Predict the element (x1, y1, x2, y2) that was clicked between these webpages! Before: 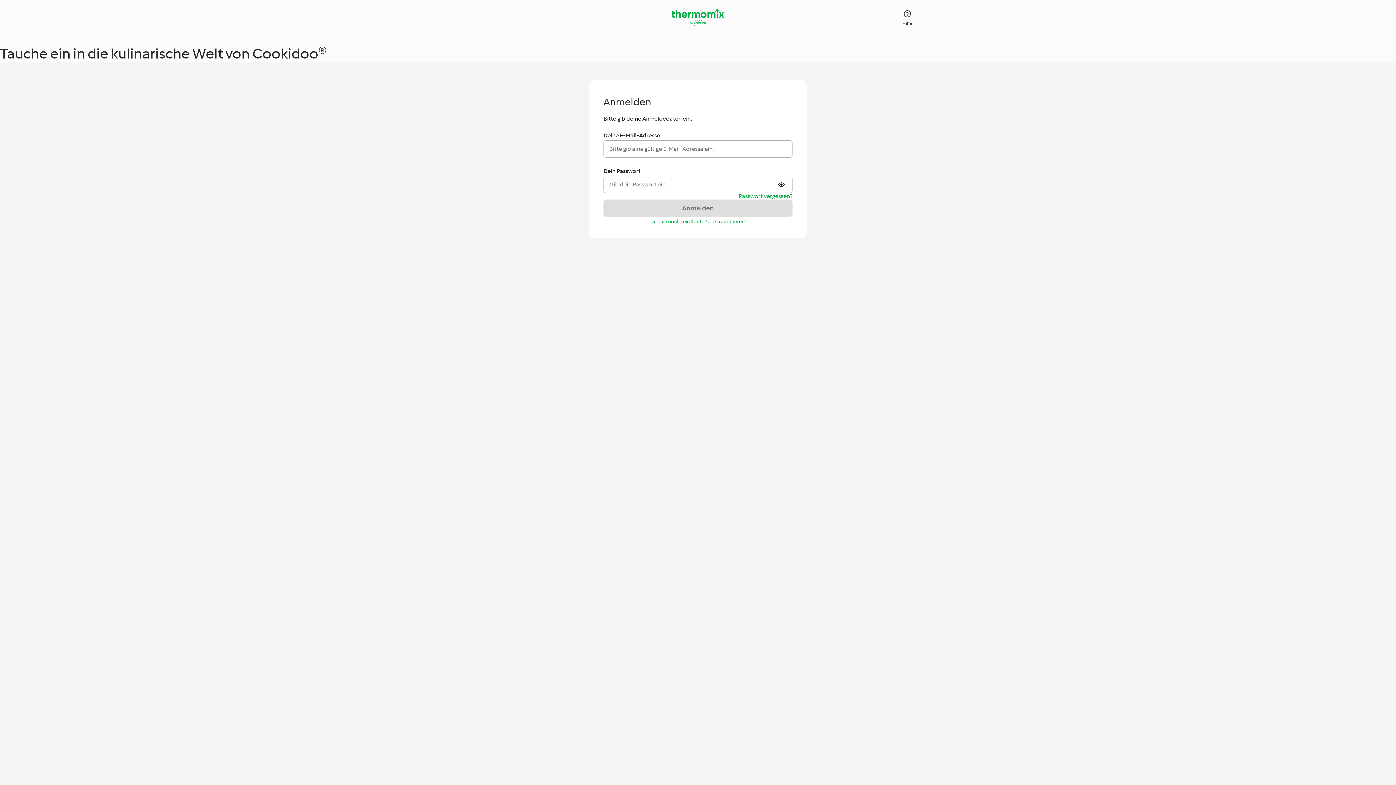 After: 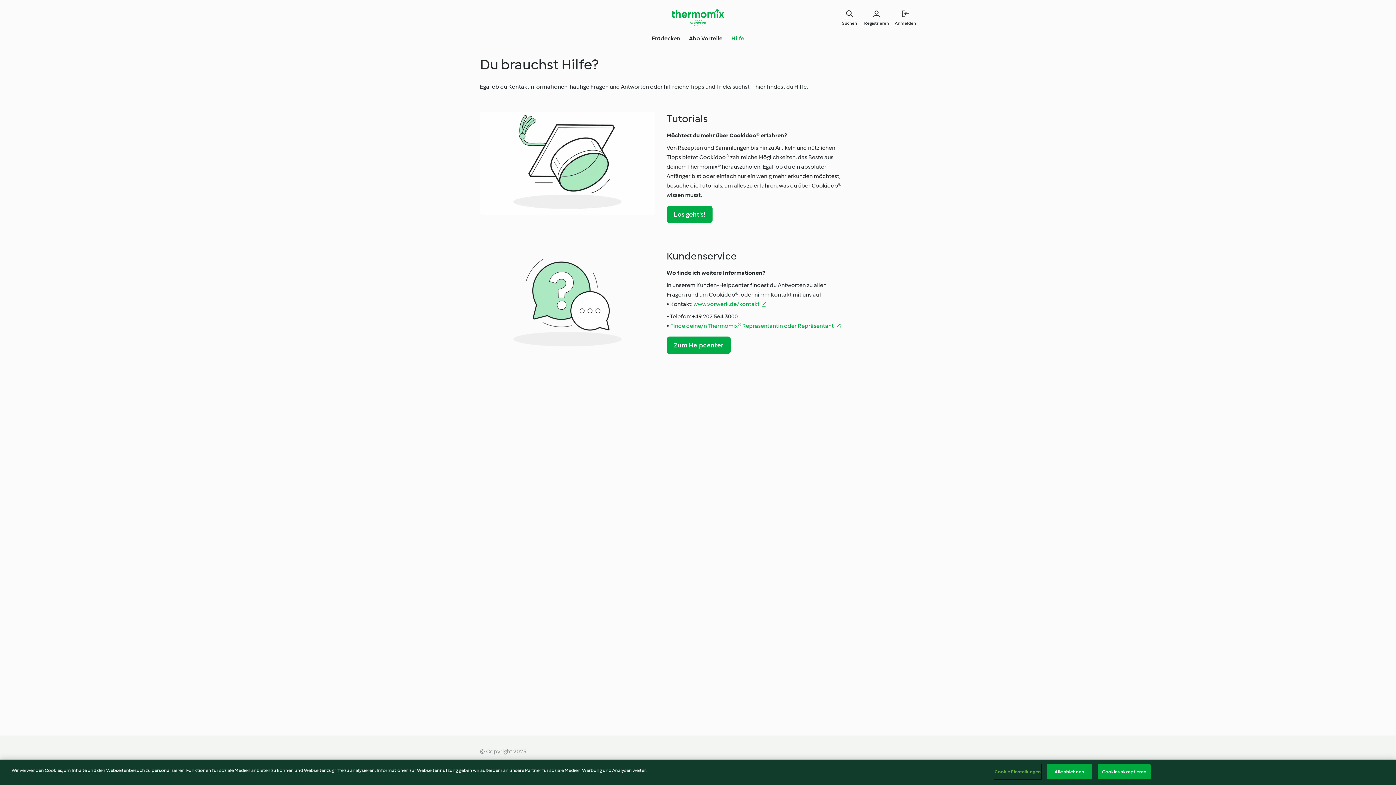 Action: label: Hilfe bbox: (898, 8, 916, 26)